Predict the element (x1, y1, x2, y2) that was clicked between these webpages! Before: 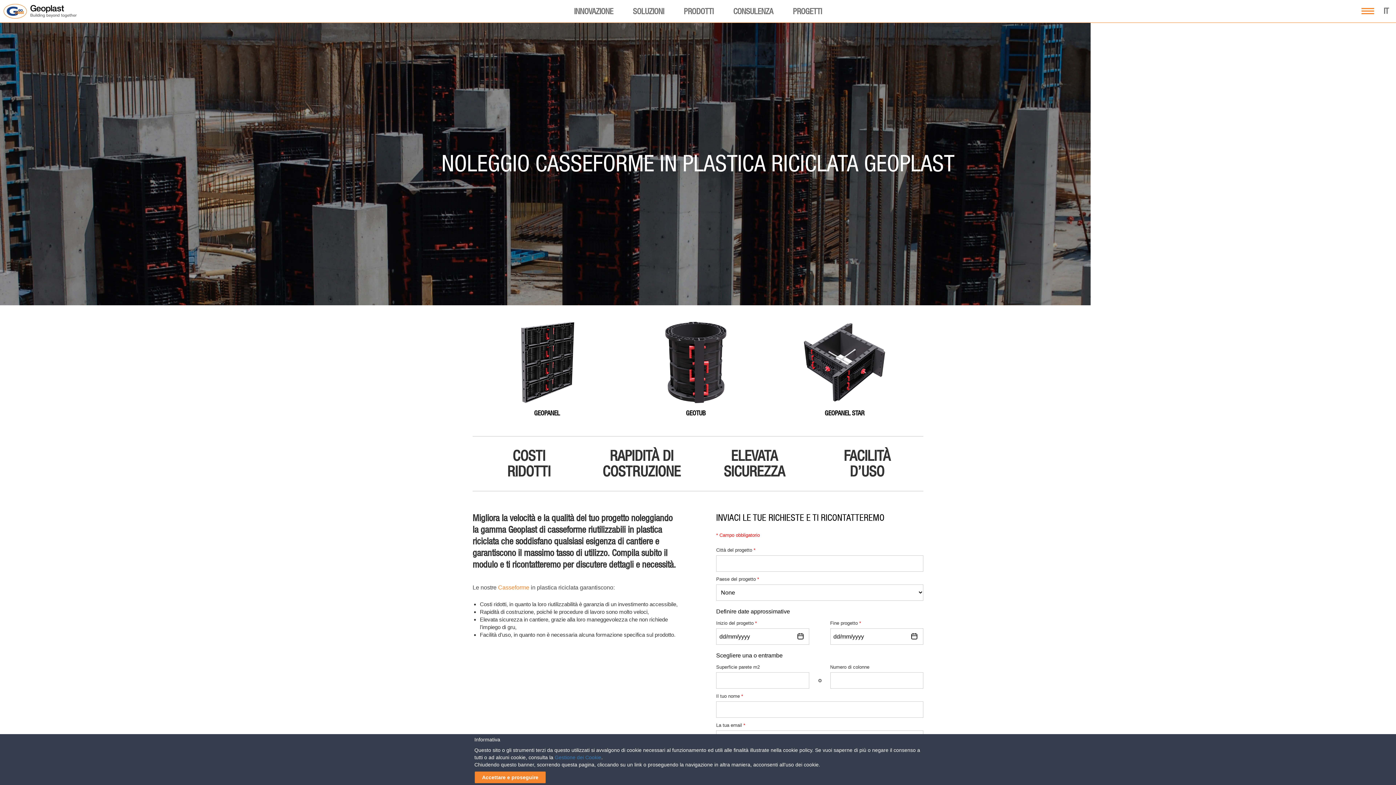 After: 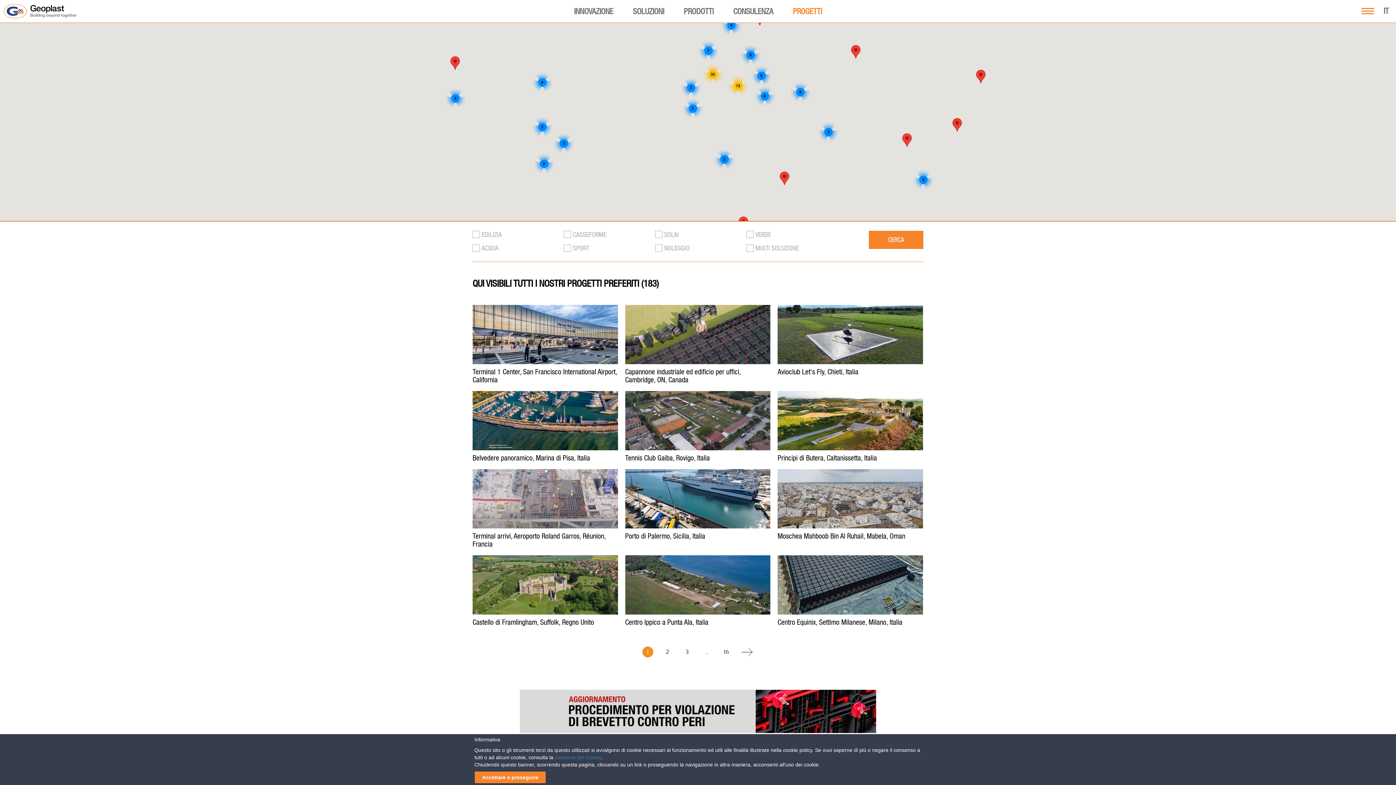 Action: label: PROGETTI bbox: (793, 6, 822, 16)